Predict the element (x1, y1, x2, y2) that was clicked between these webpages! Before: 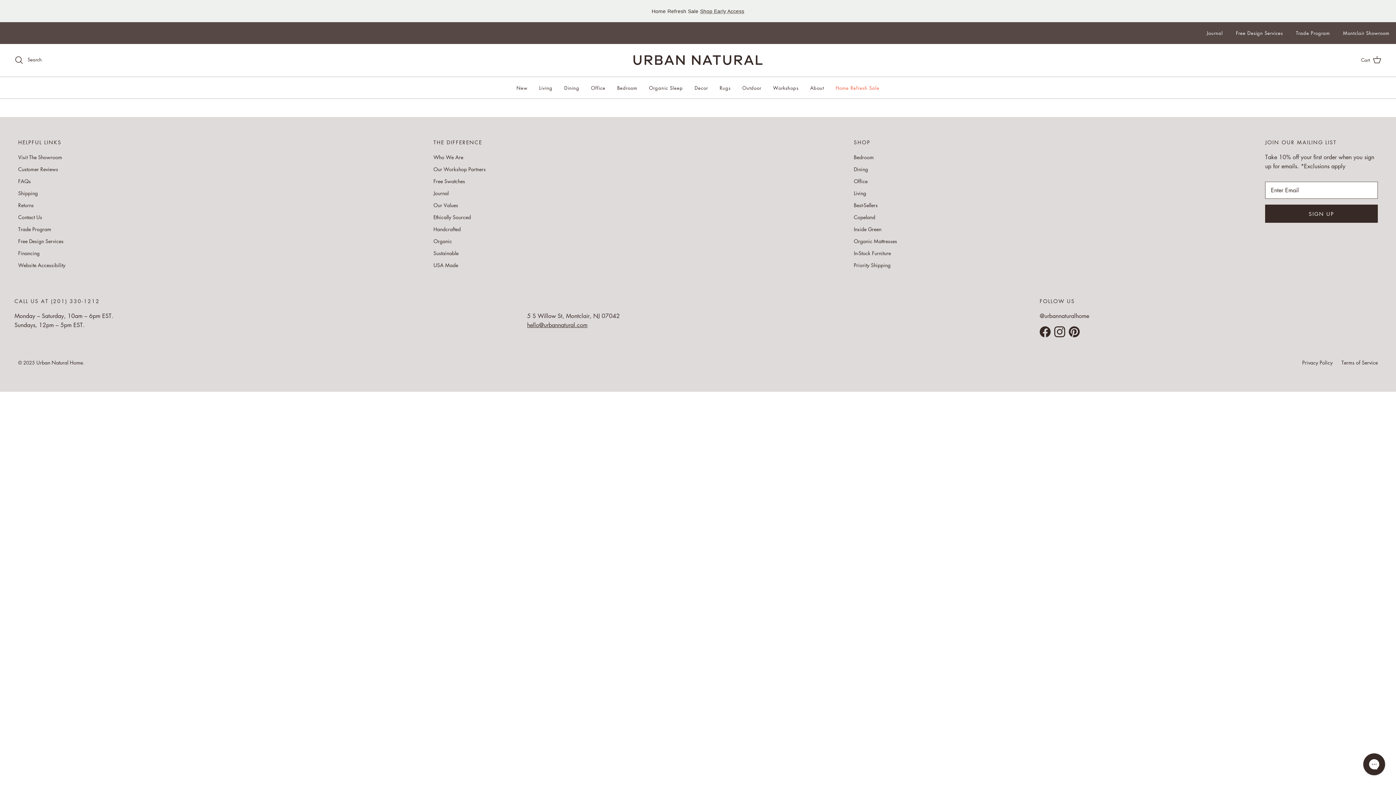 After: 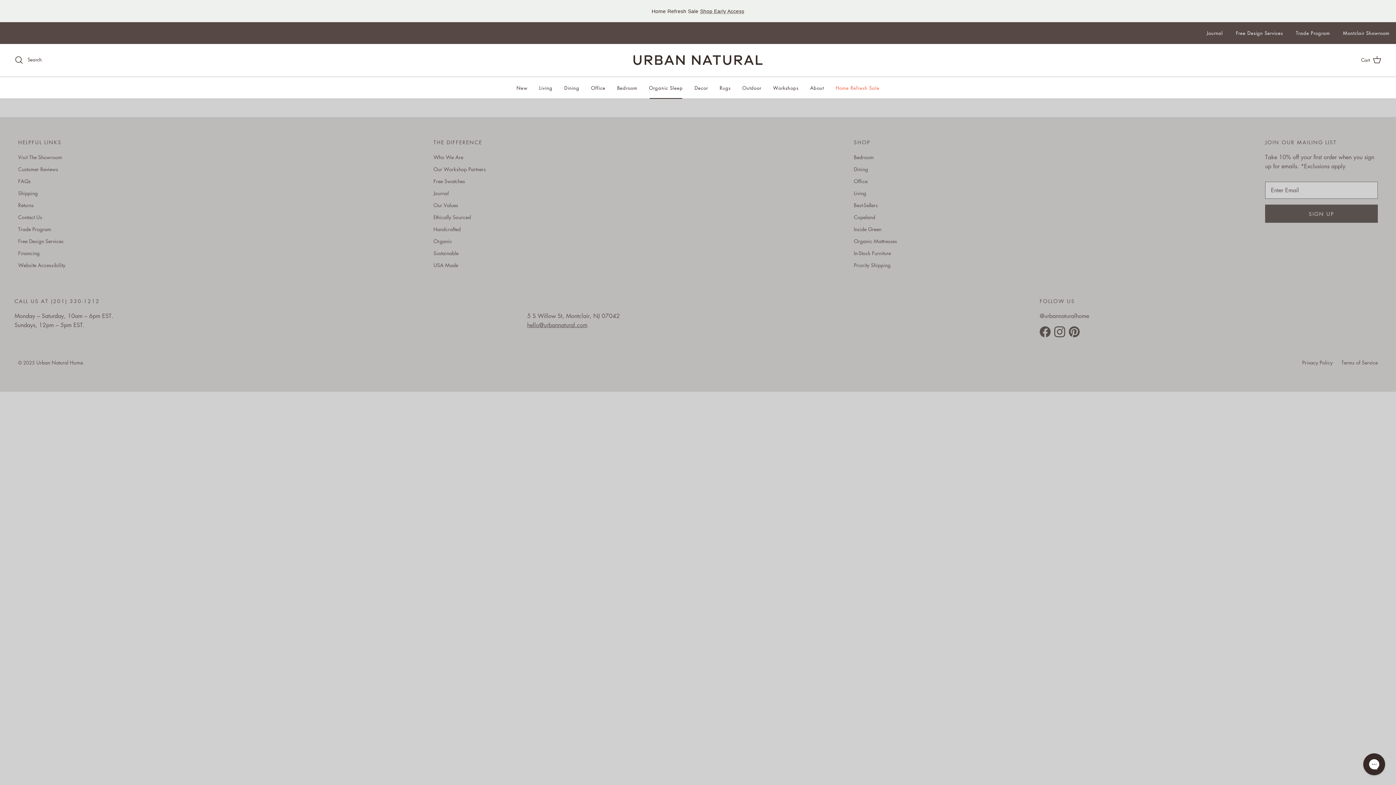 Action: label: Organic Sleep bbox: (643, 76, 688, 98)